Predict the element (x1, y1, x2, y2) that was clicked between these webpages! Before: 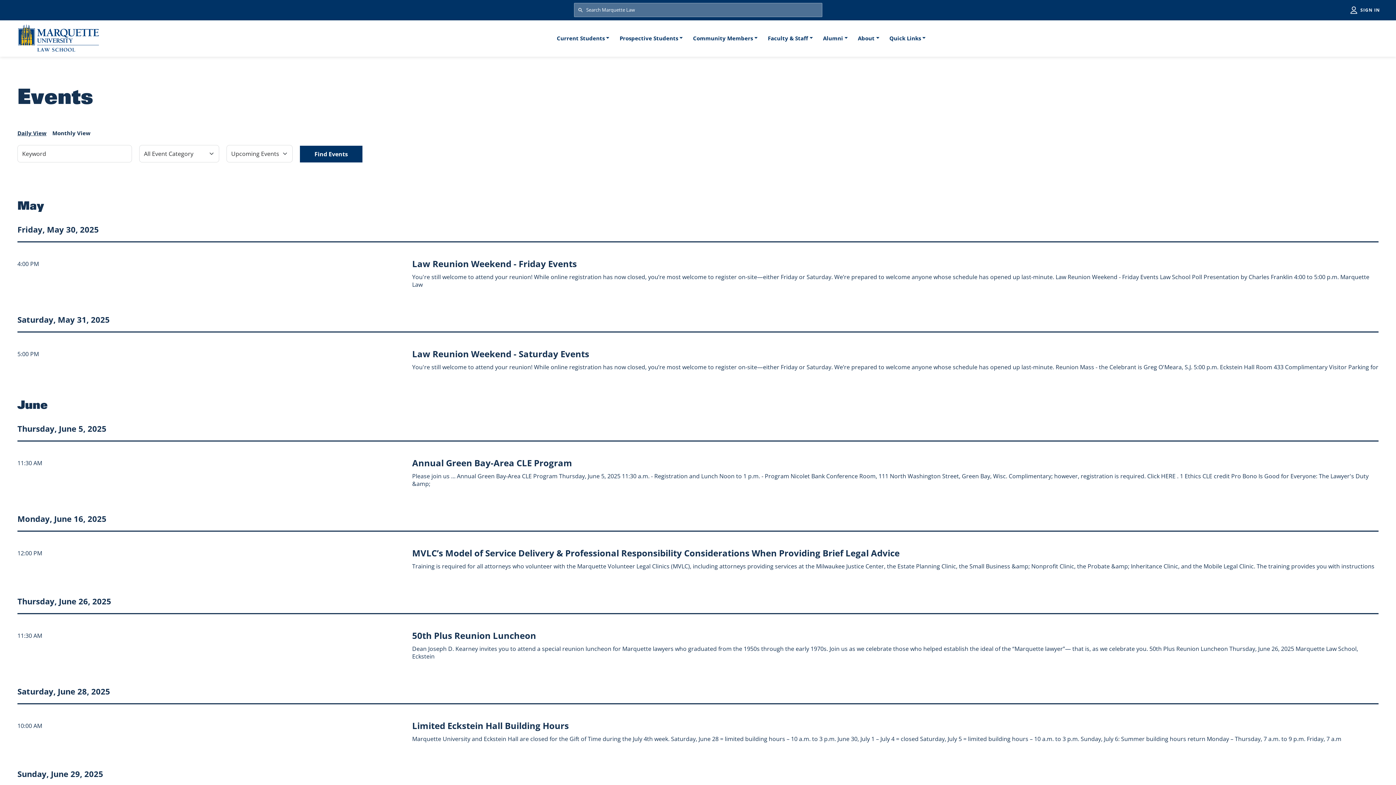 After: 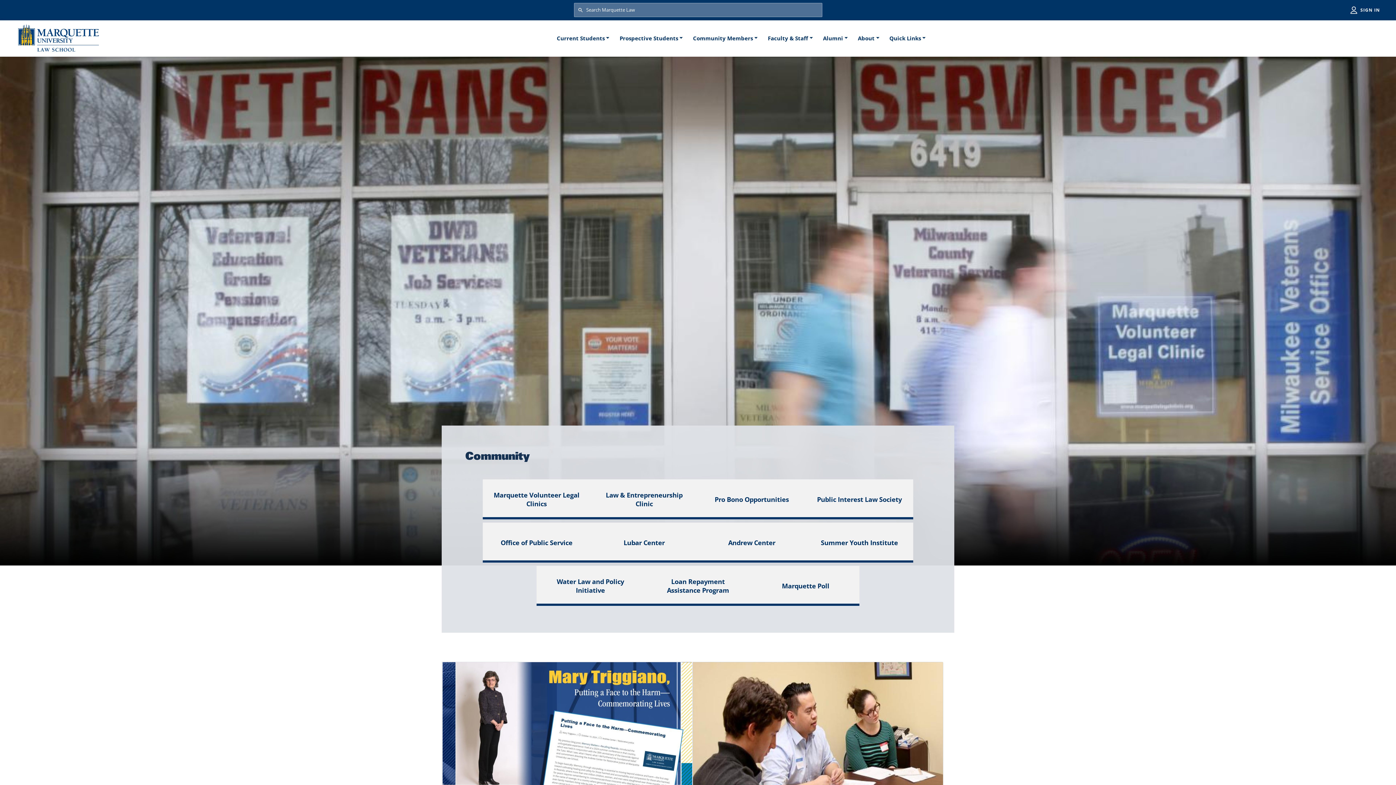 Action: bbox: (688, 24, 762, 51) label: Community Members